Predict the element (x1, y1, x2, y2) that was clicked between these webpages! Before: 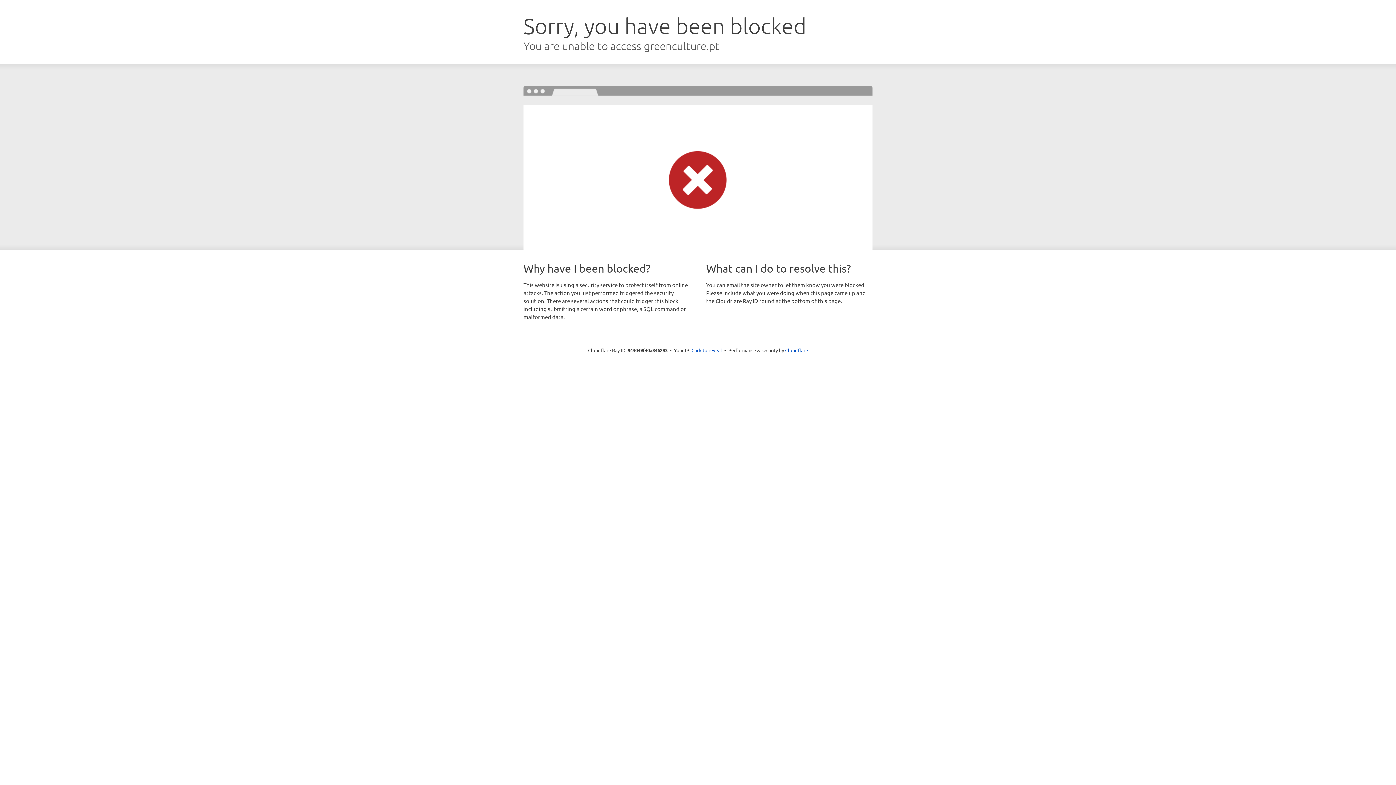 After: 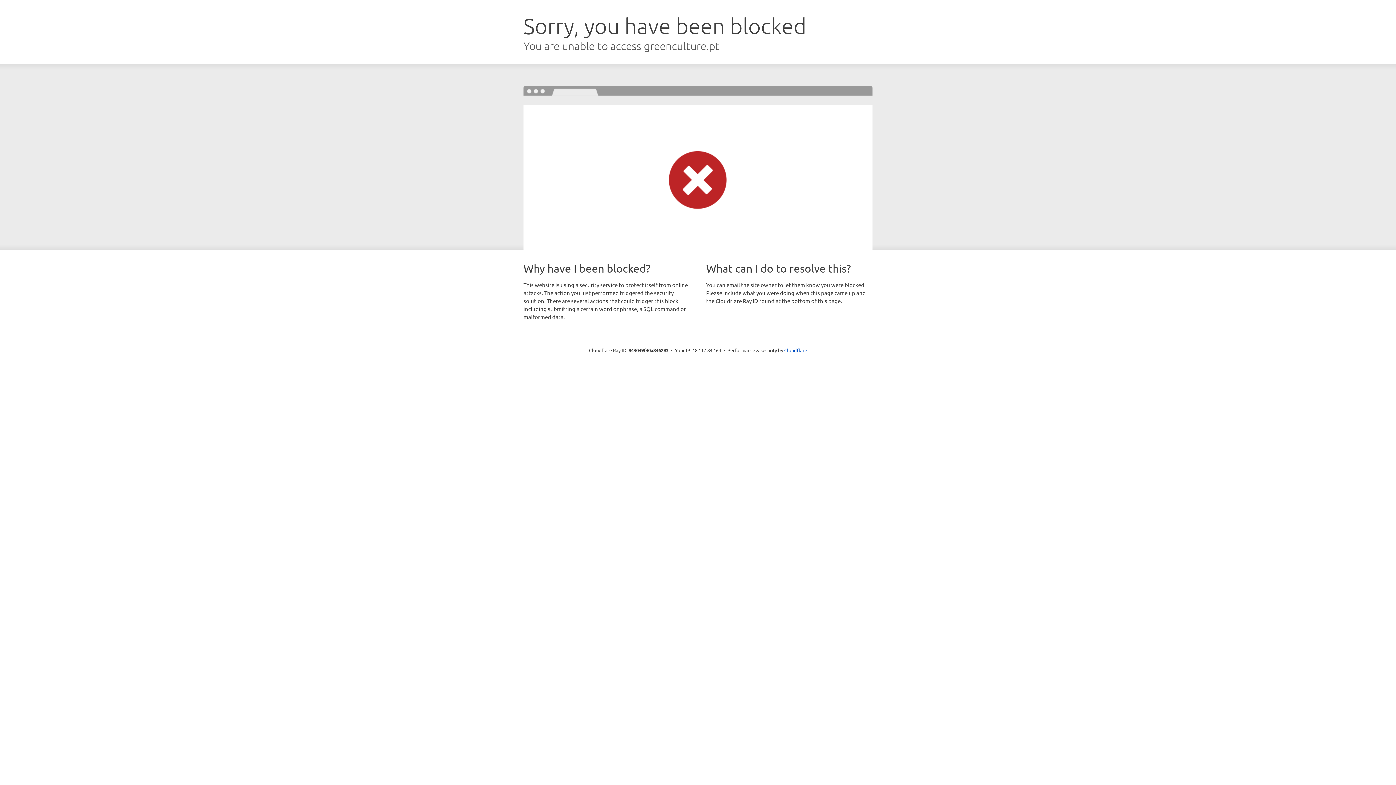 Action: bbox: (691, 346, 722, 353) label: Click to reveal